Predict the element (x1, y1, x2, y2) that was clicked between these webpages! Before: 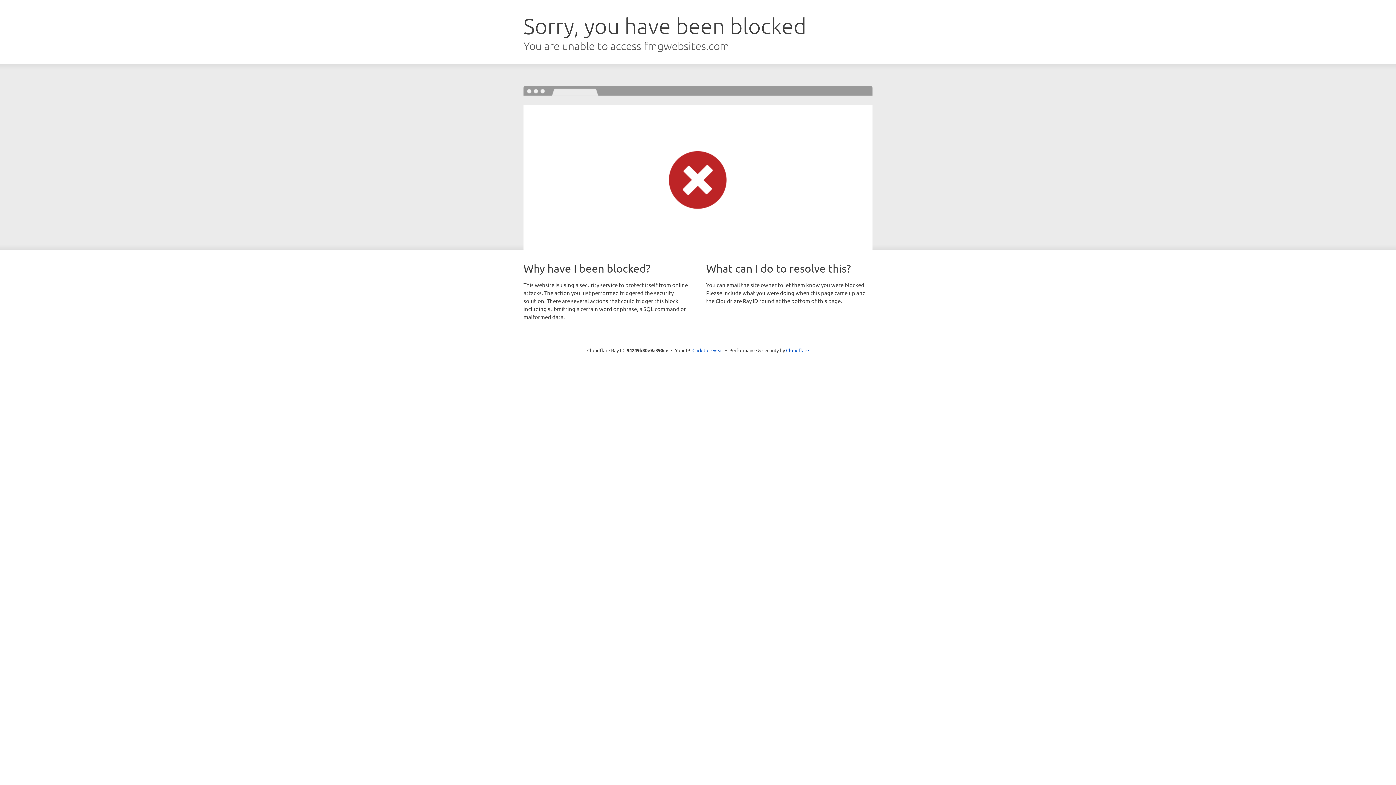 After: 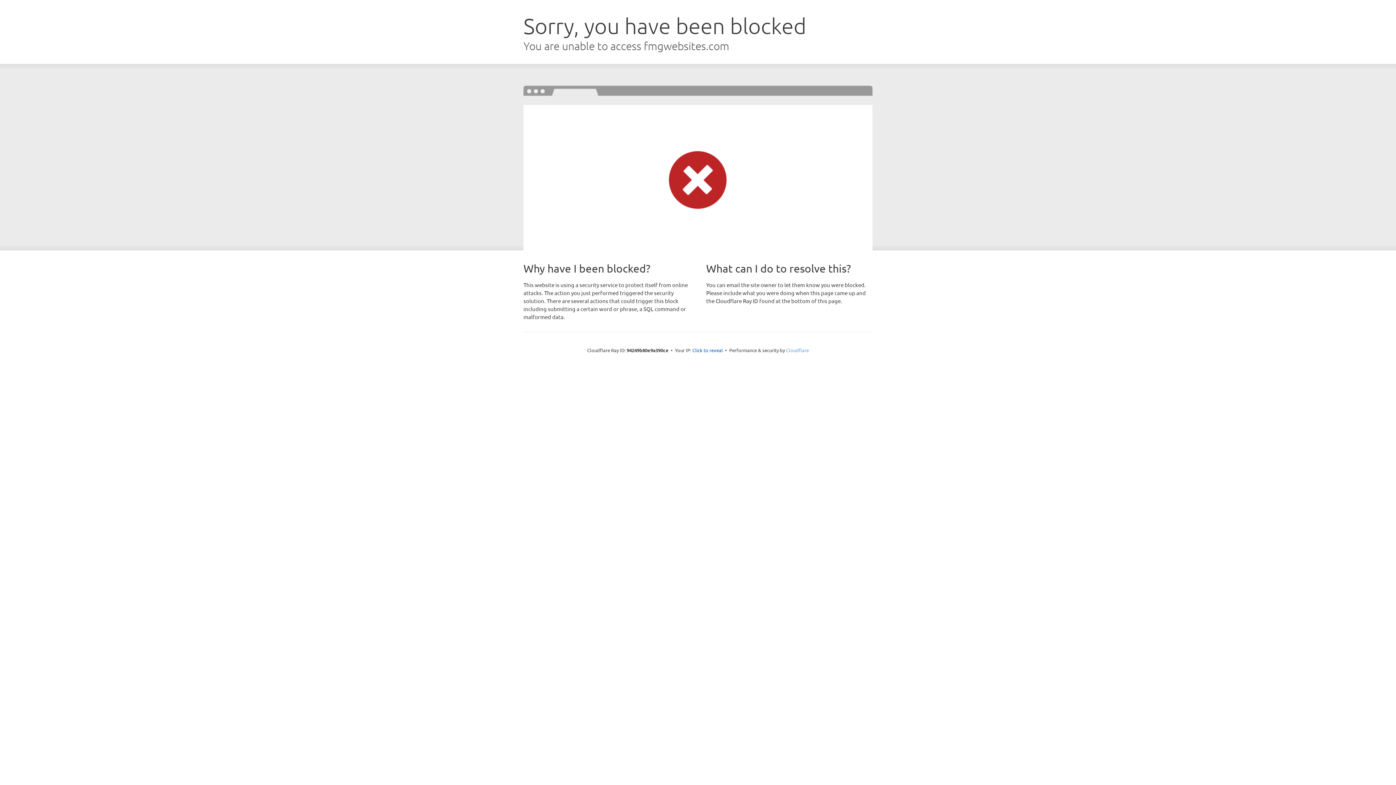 Action: bbox: (786, 347, 809, 353) label: Cloudflare